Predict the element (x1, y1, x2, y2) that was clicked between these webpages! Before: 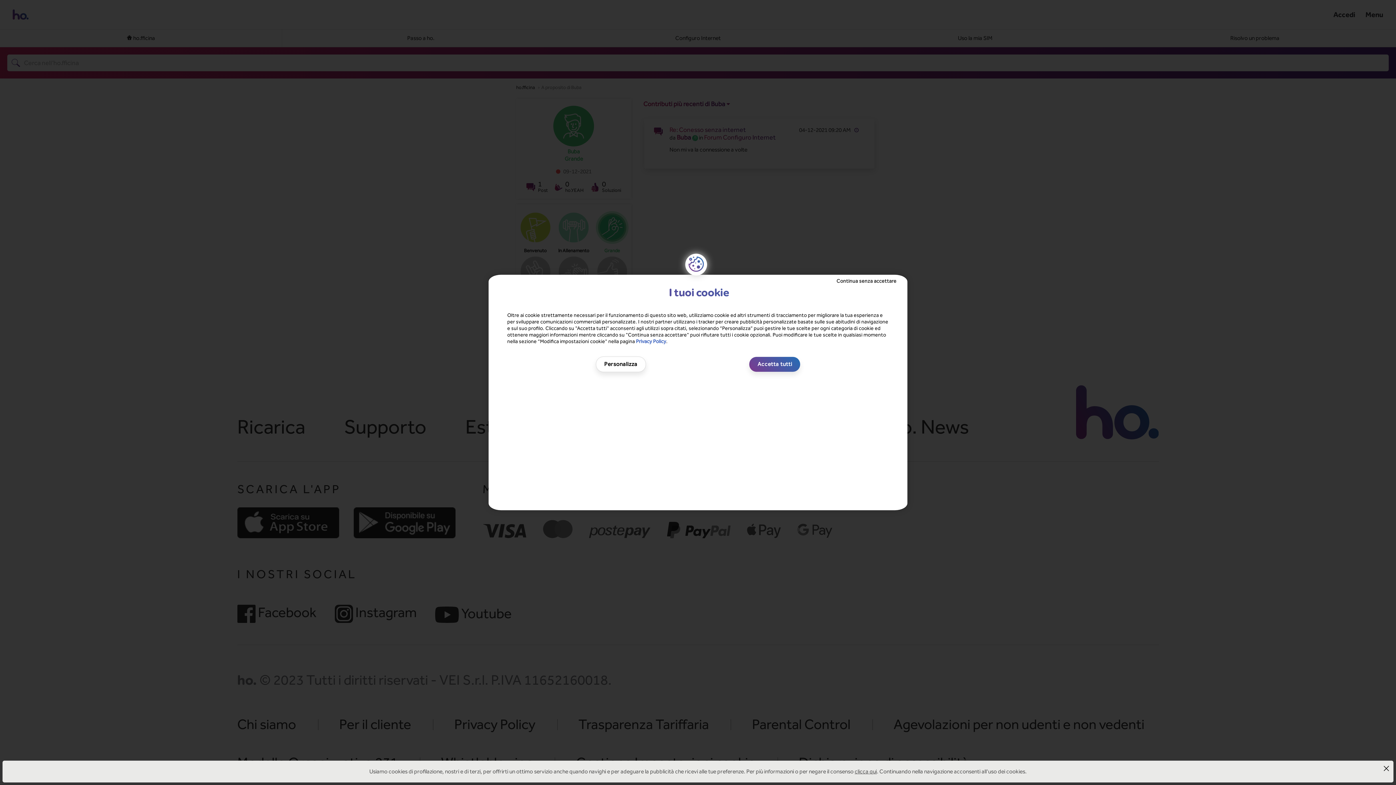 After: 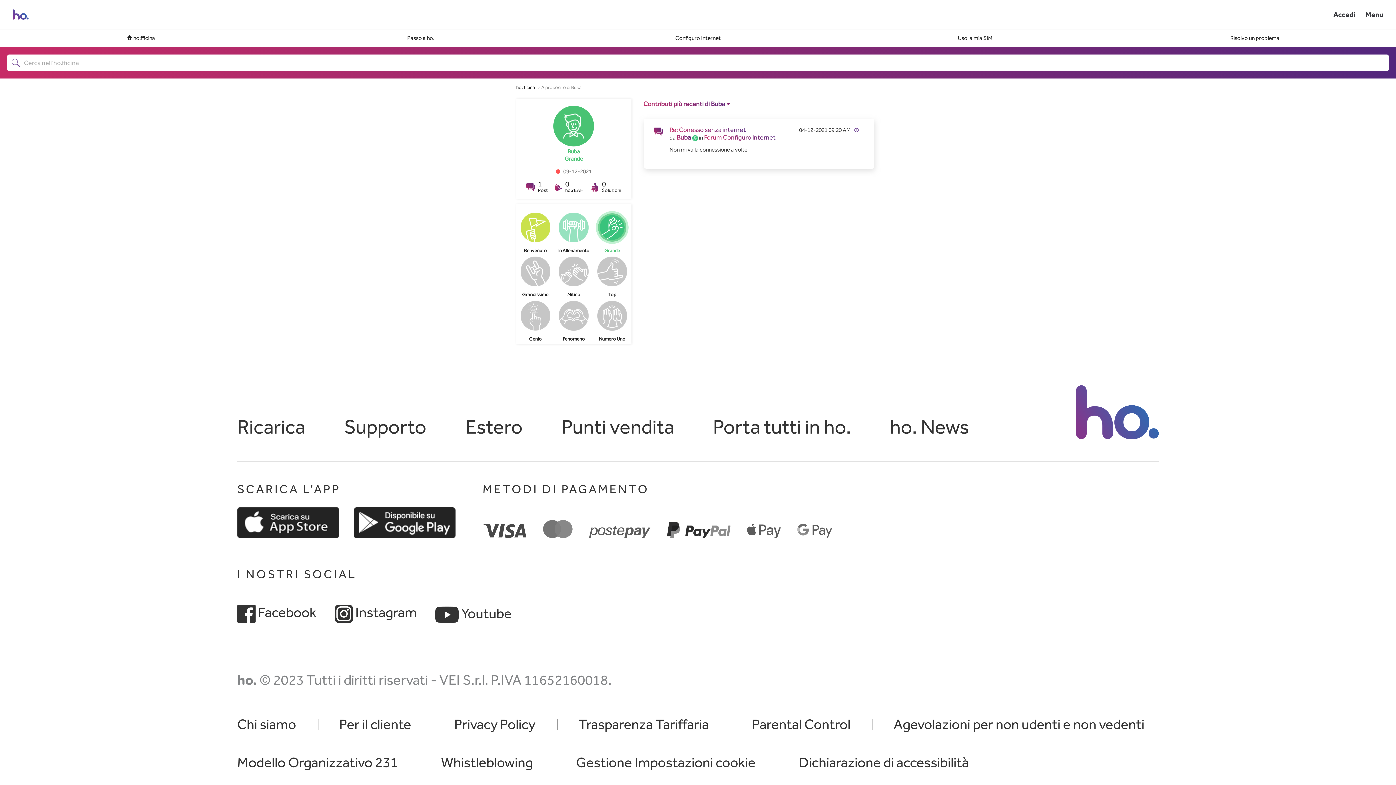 Action: bbox: (749, 356, 800, 372) label: Accetta tutti